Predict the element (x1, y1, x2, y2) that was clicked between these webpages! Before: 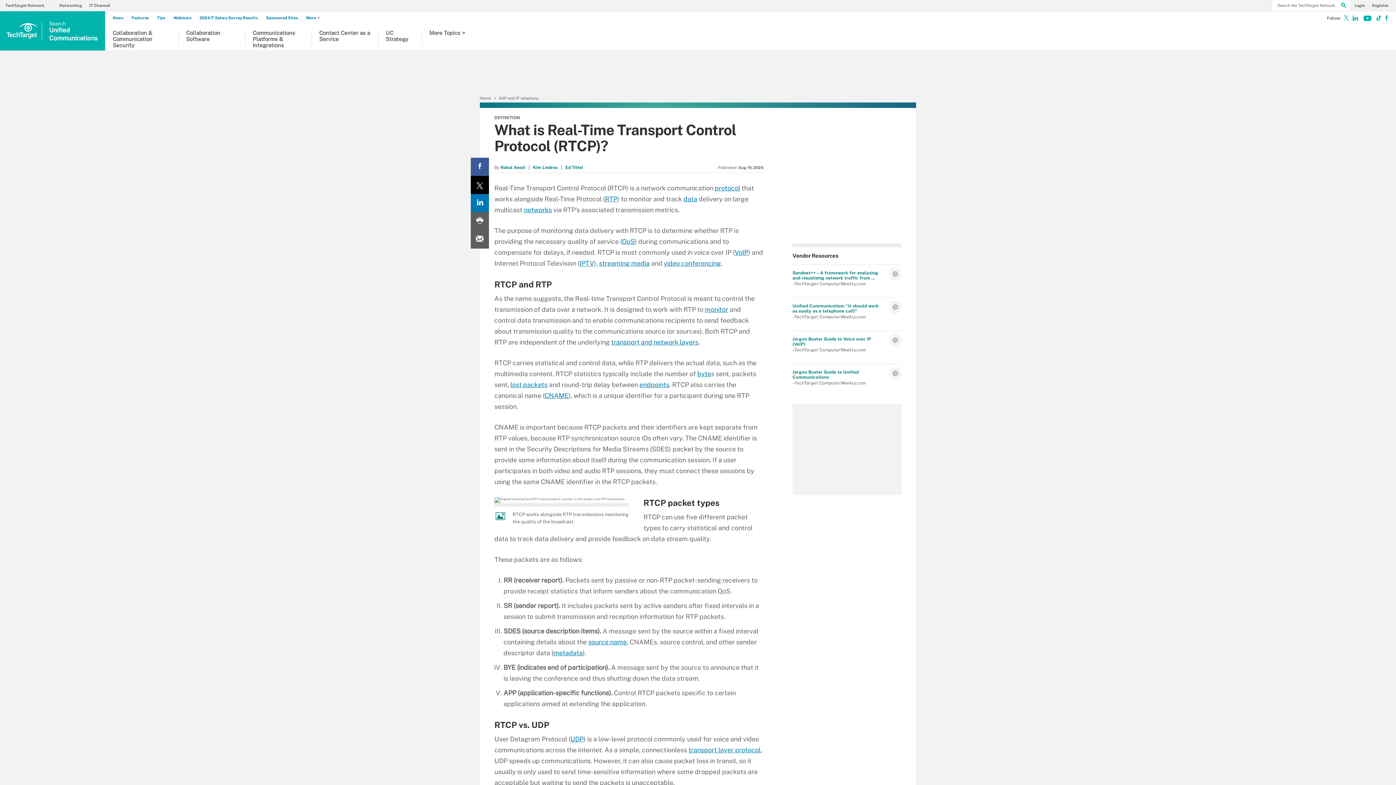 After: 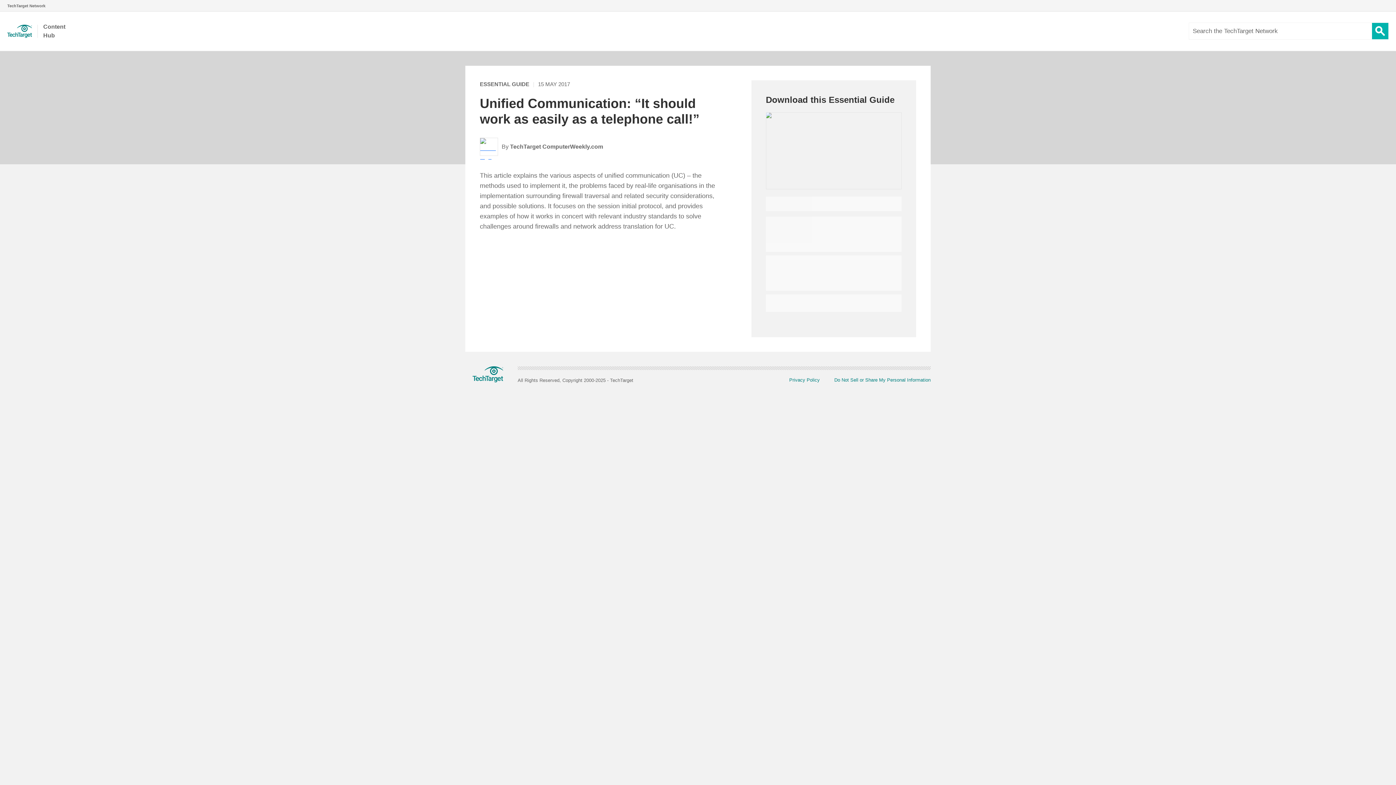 Action: label: Unified Communication: “It should work as easily as a telephone call!” bbox: (792, 303, 883, 314)